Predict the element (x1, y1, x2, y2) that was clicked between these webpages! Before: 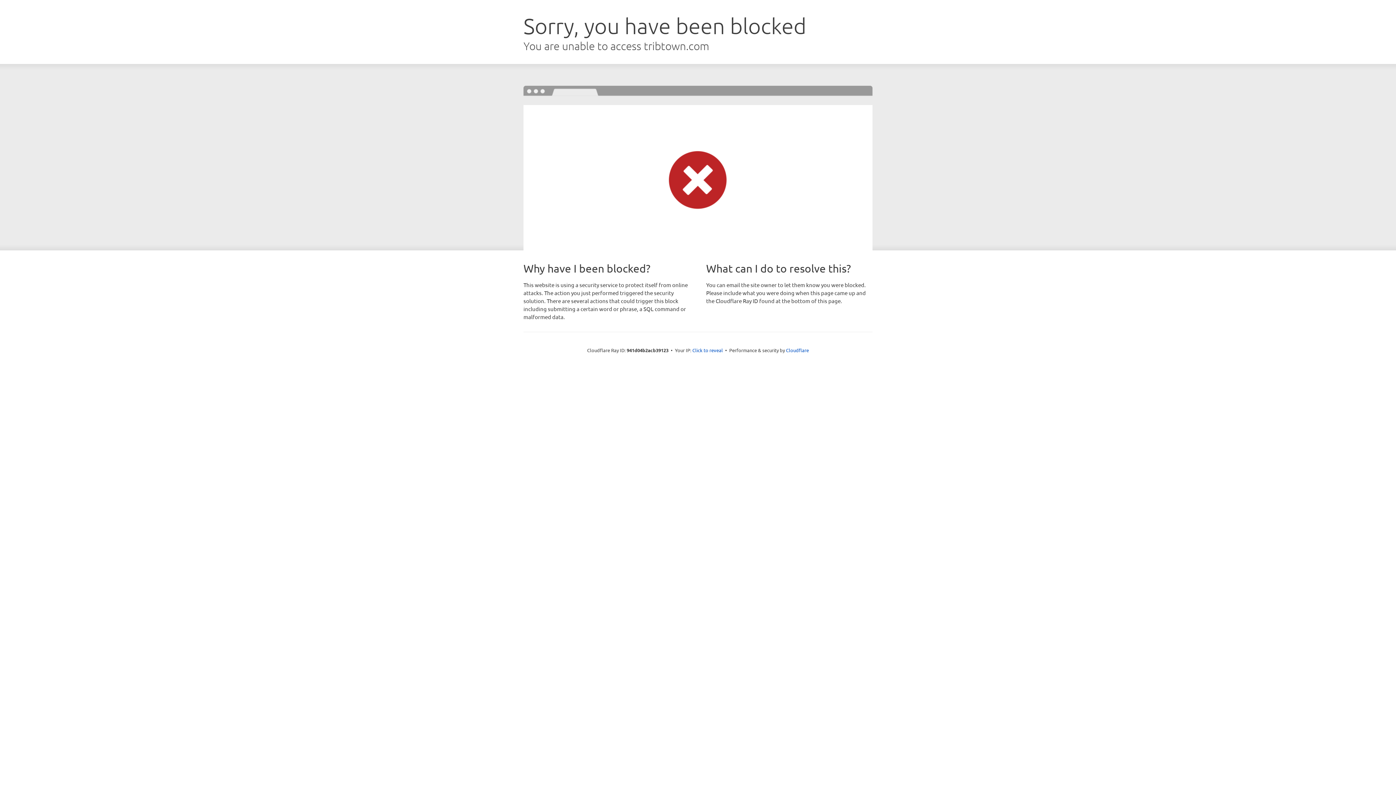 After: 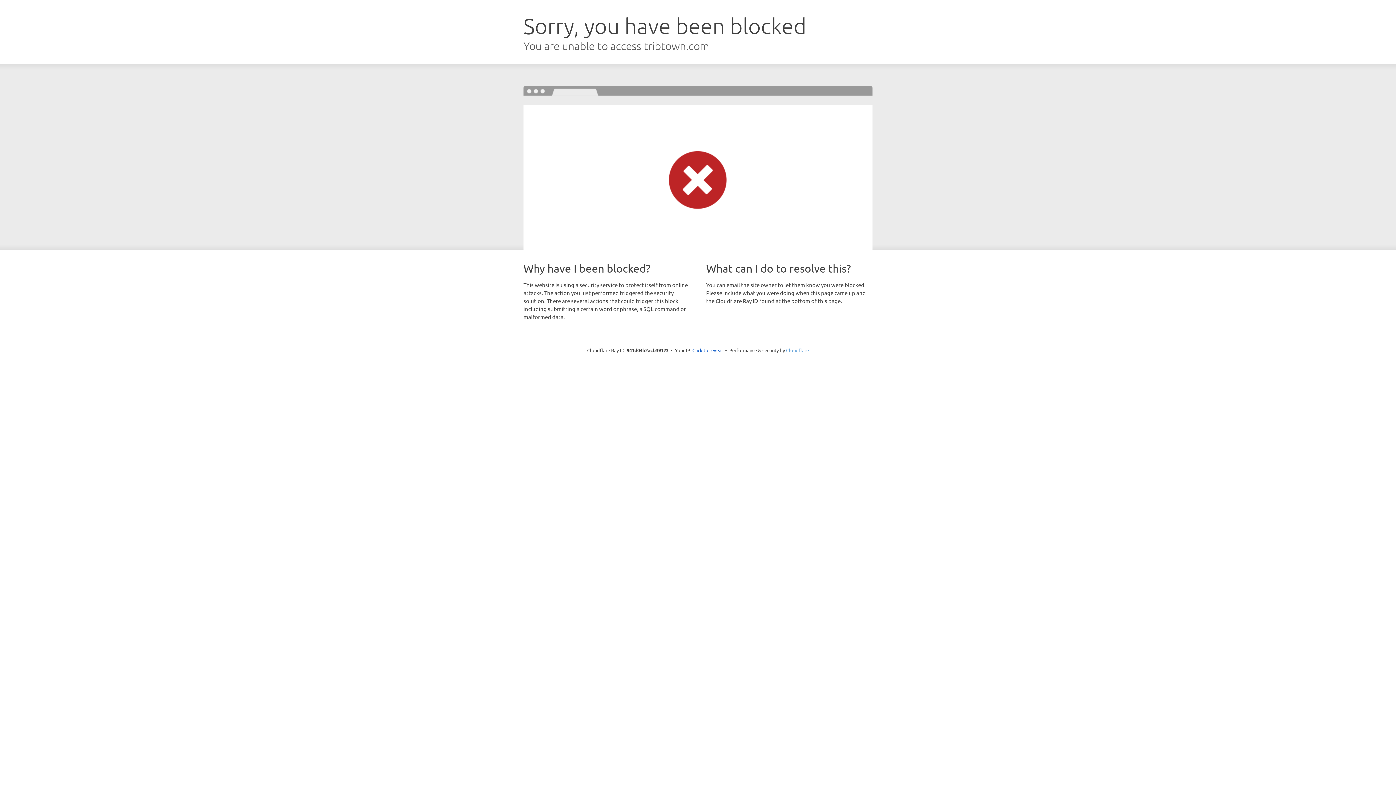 Action: label: Cloudflare bbox: (786, 347, 809, 353)